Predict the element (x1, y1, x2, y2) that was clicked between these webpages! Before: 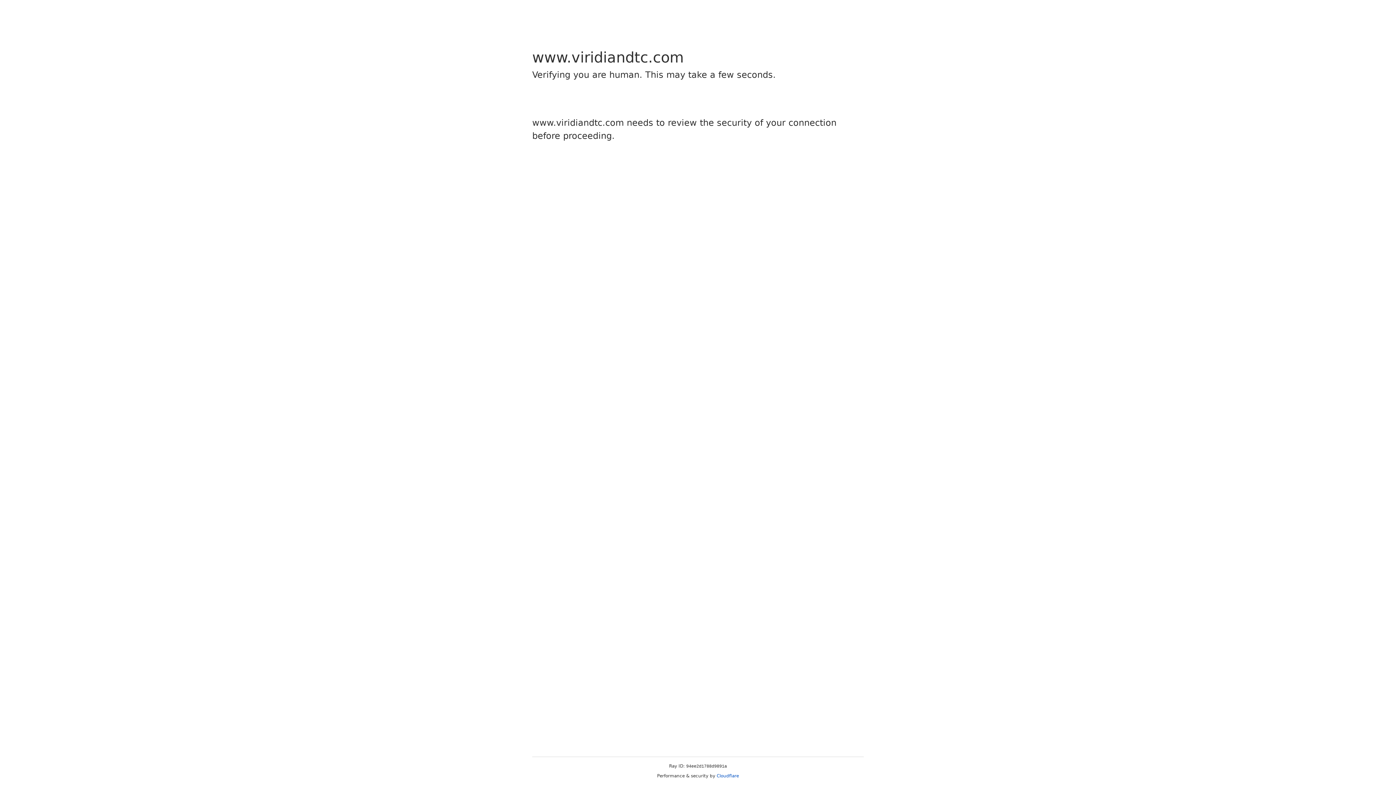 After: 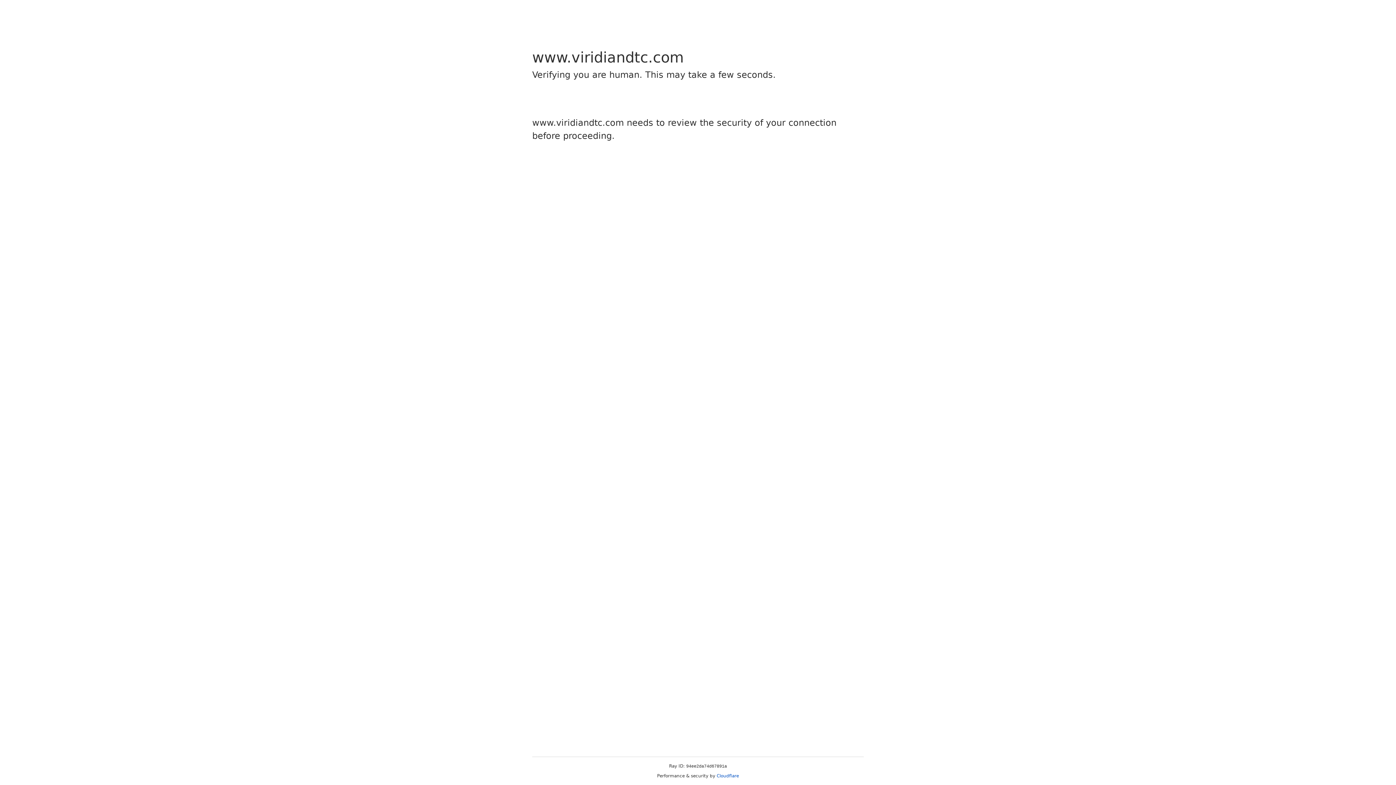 Action: label: Cloudflare bbox: (716, 773, 739, 778)